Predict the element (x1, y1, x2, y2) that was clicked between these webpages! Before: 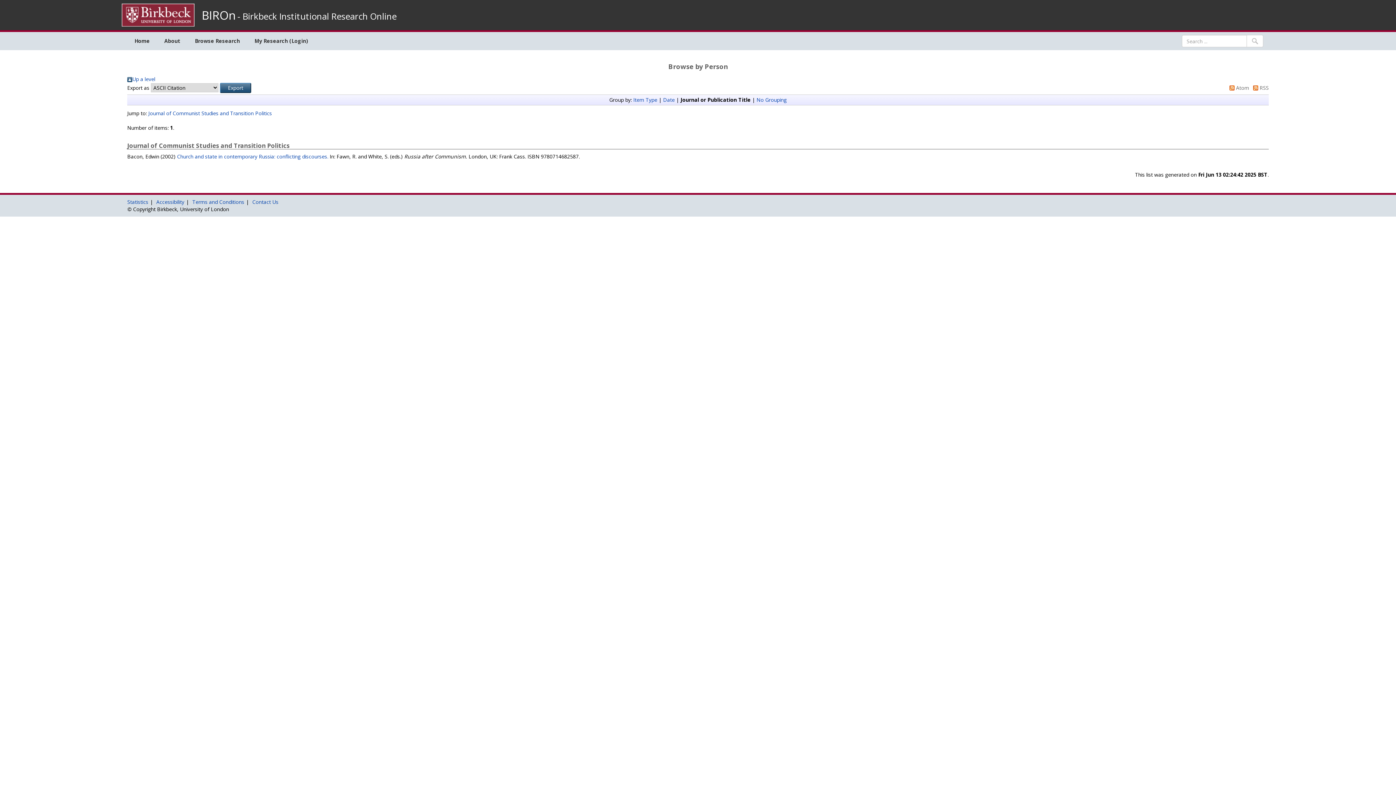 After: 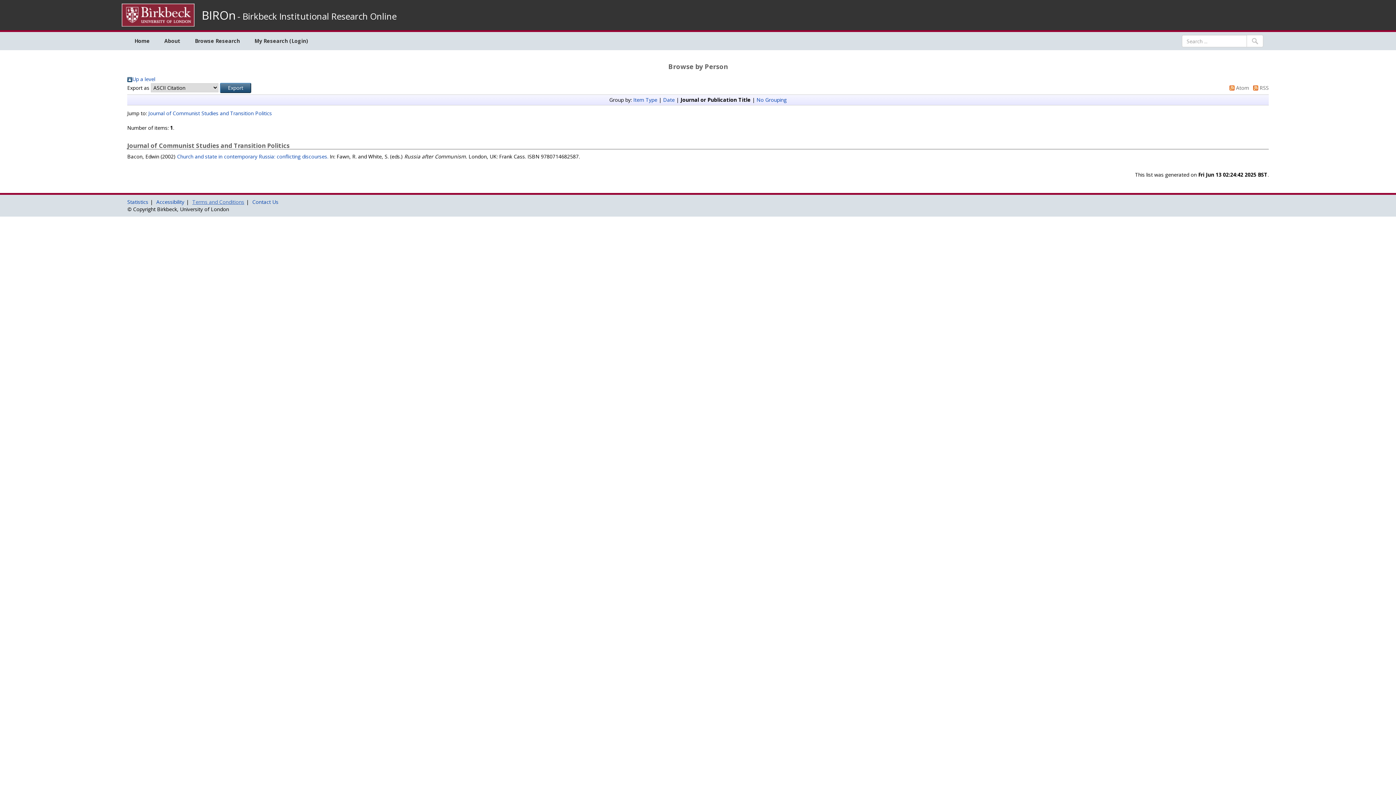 Action: label: Terms and Conditions bbox: (192, 198, 244, 205)